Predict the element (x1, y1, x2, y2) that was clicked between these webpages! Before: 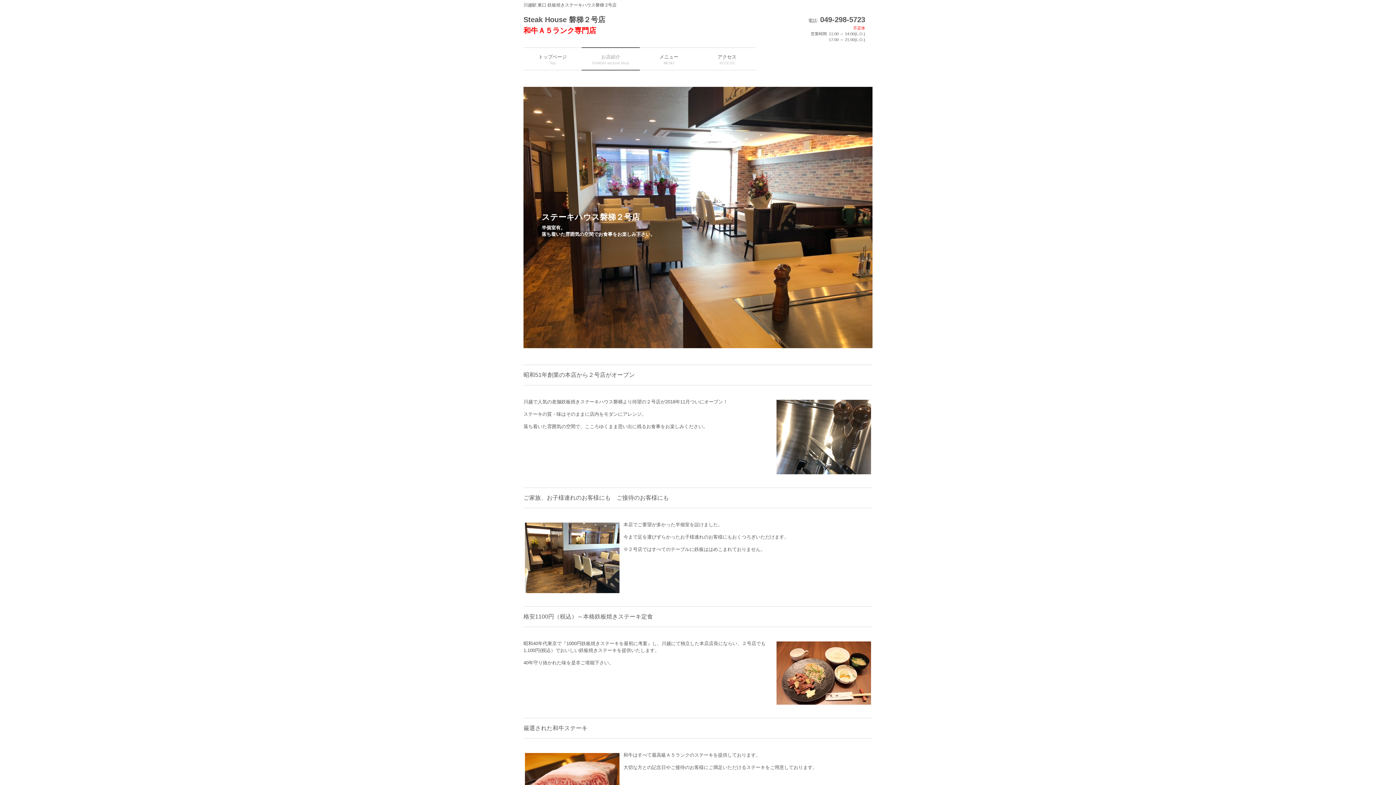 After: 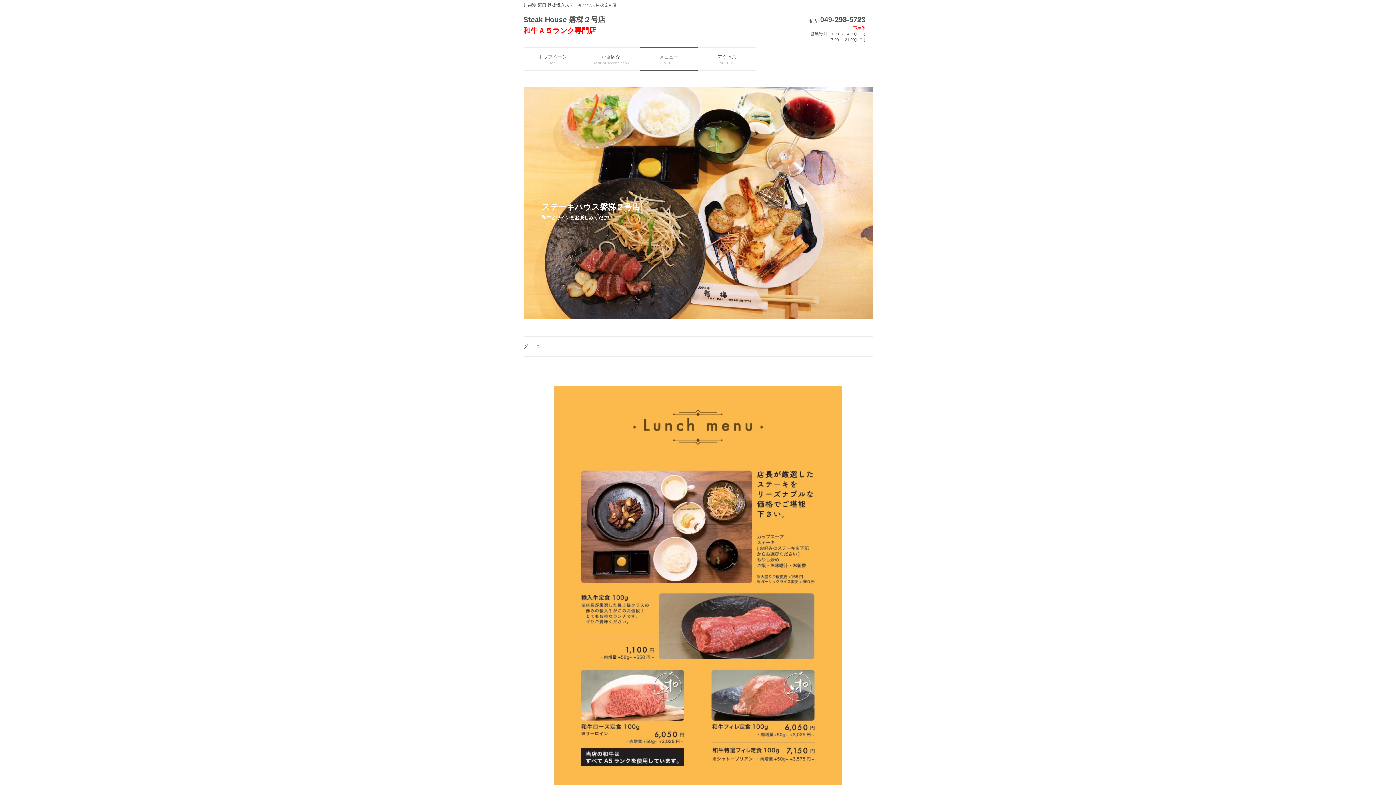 Action: bbox: (640, 47, 698, 70) label: メニュー
MENU